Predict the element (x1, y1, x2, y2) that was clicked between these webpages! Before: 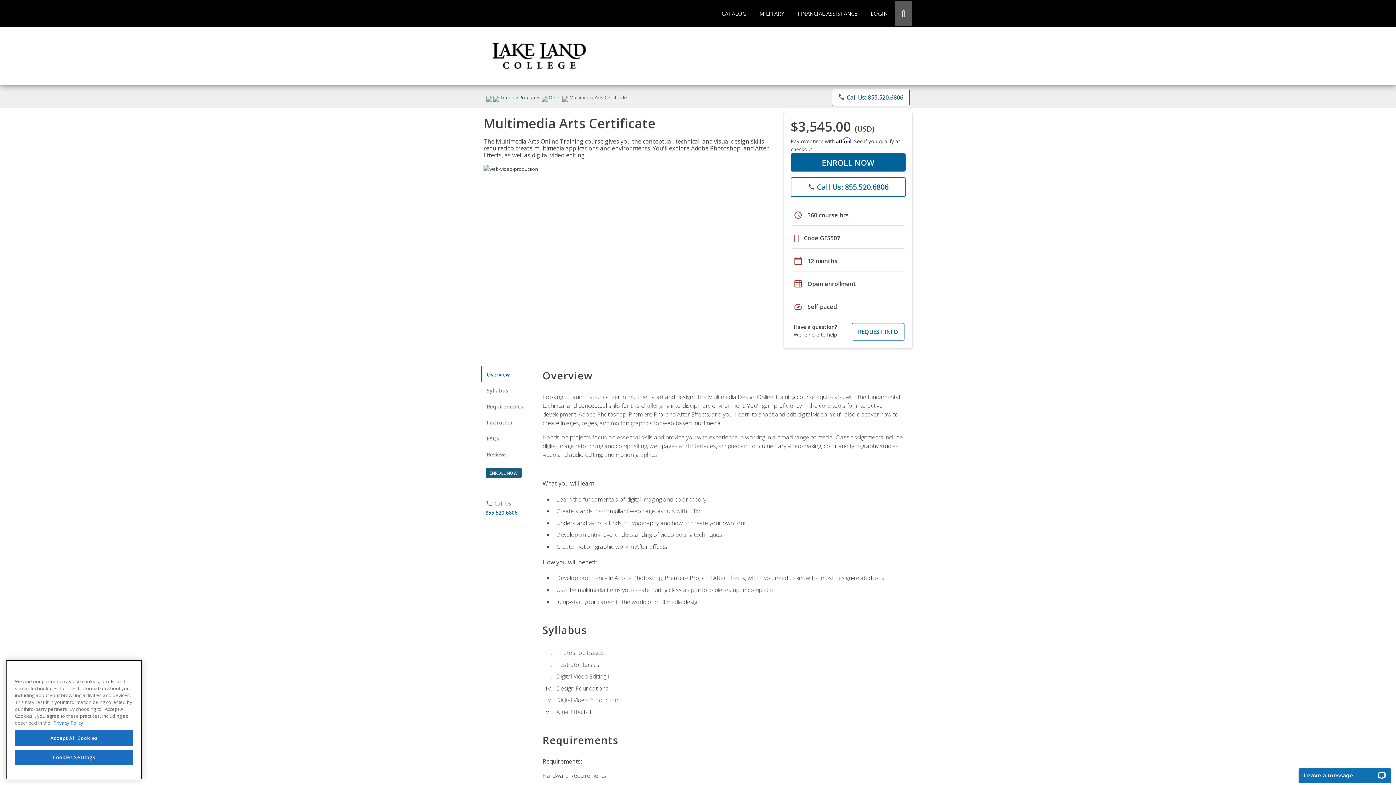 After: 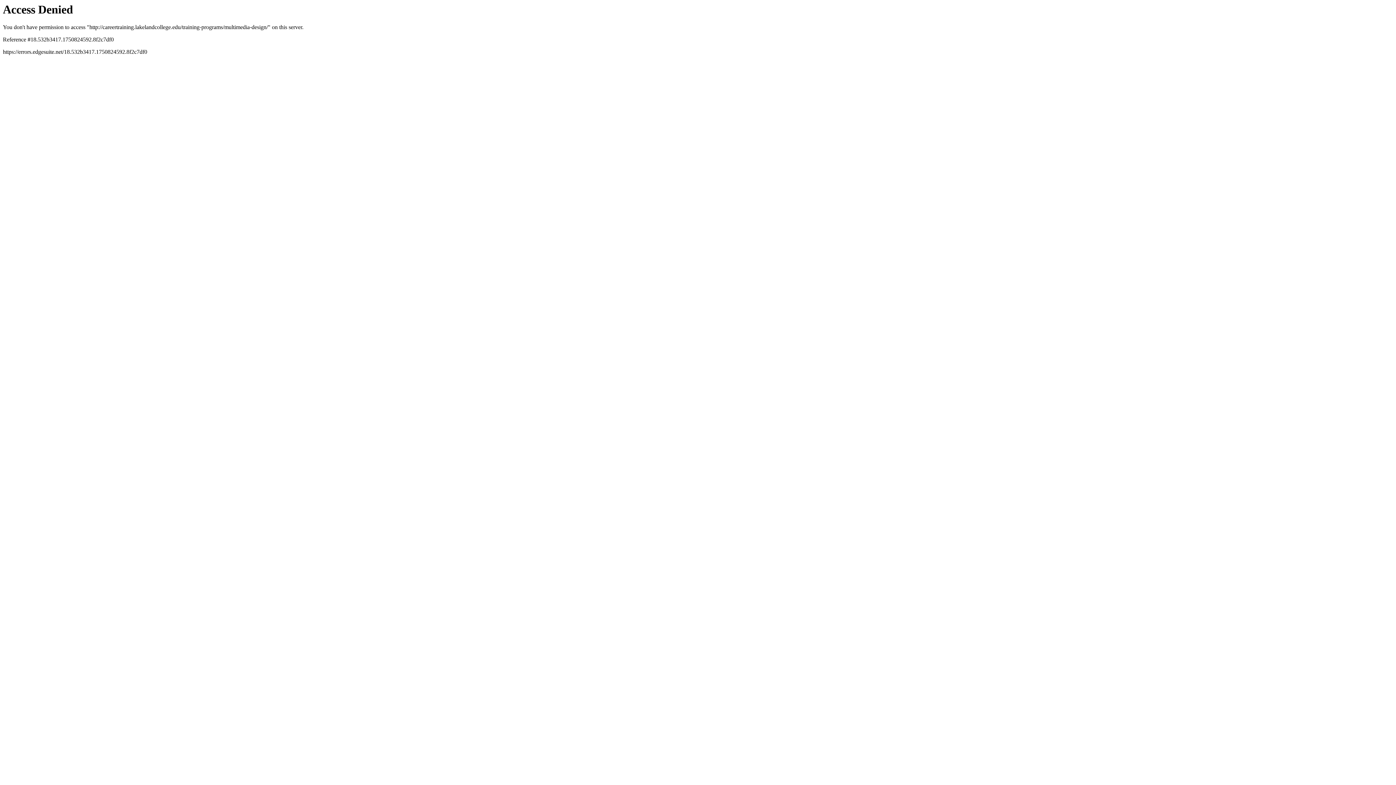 Action: label: ENROLL NOW bbox: (485, 468, 521, 478)